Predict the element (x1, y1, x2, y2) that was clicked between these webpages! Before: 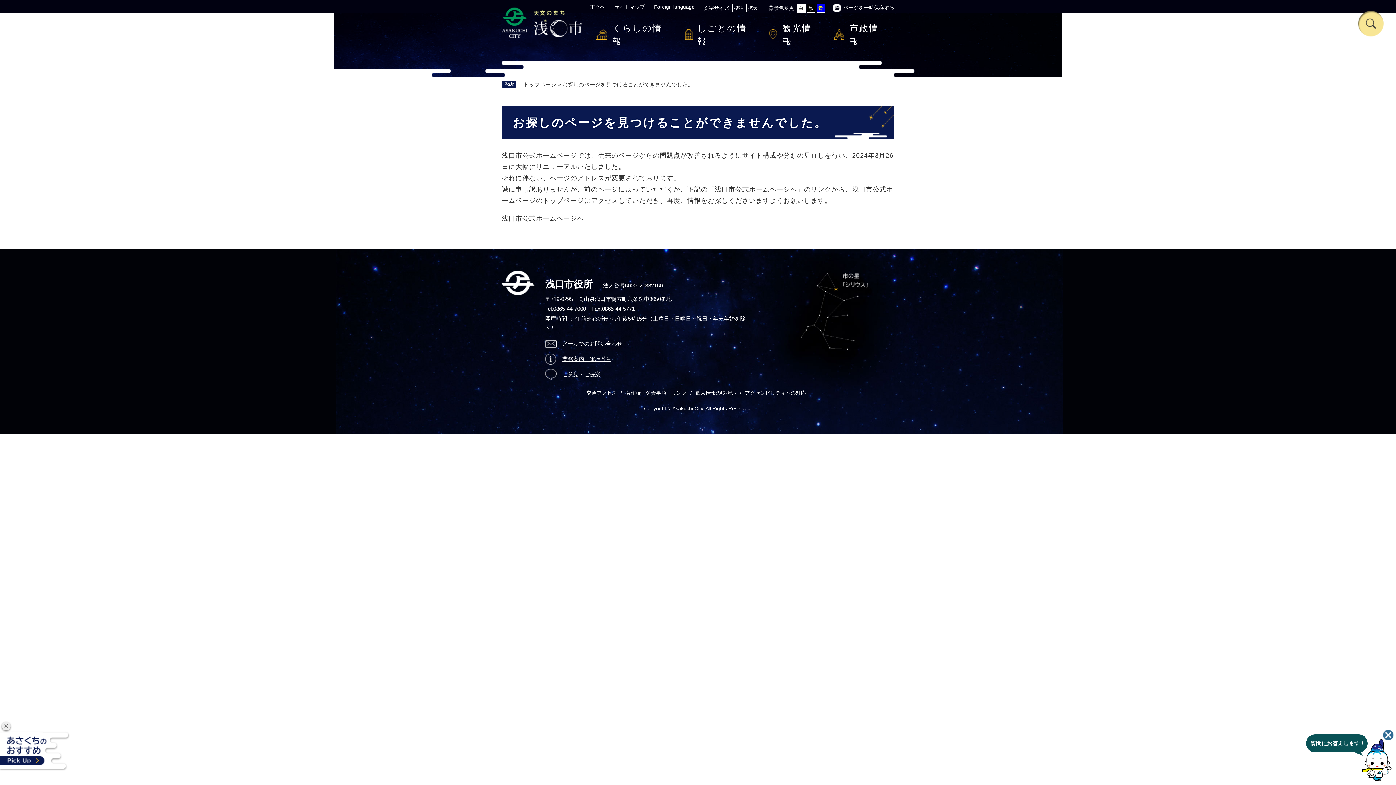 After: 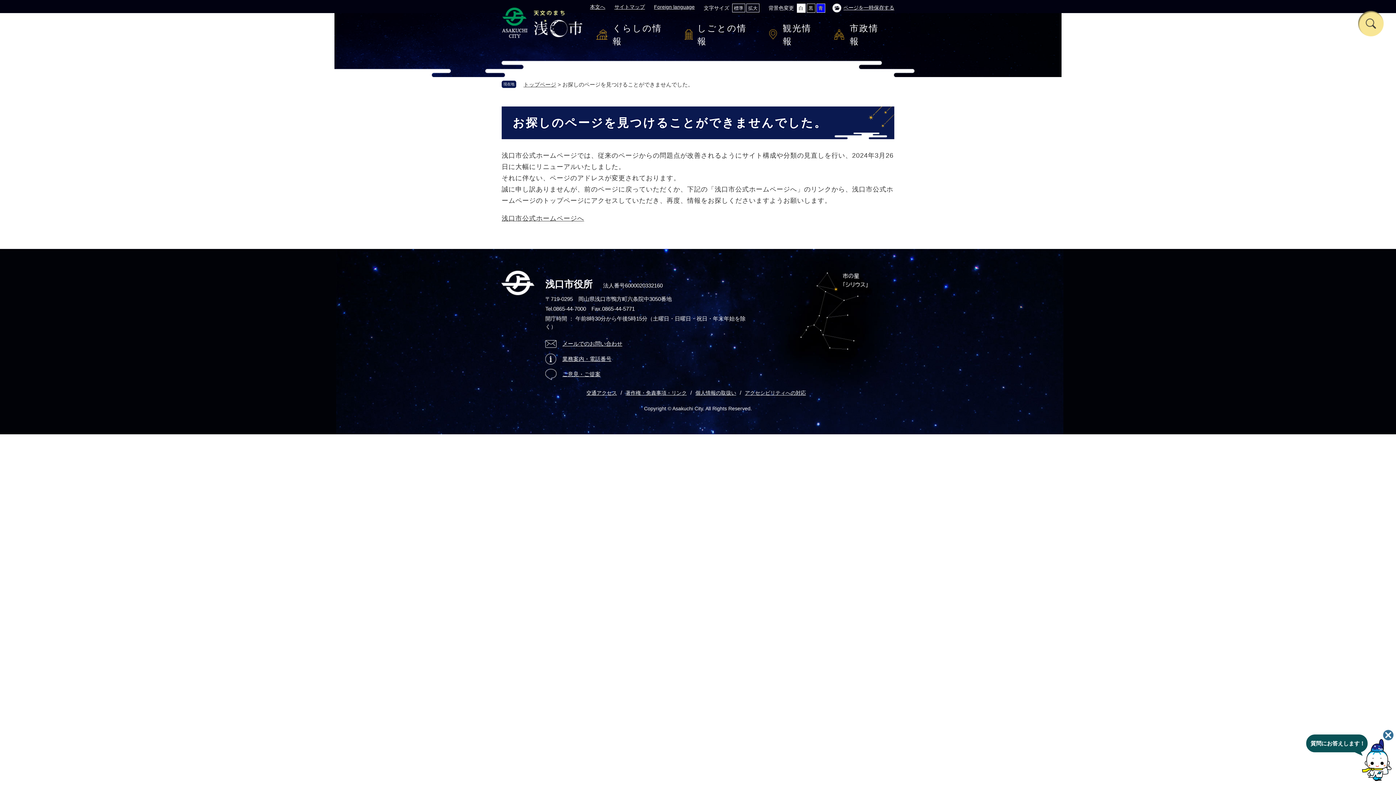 Action: bbox: (1, 722, 10, 730) label: 閉じる